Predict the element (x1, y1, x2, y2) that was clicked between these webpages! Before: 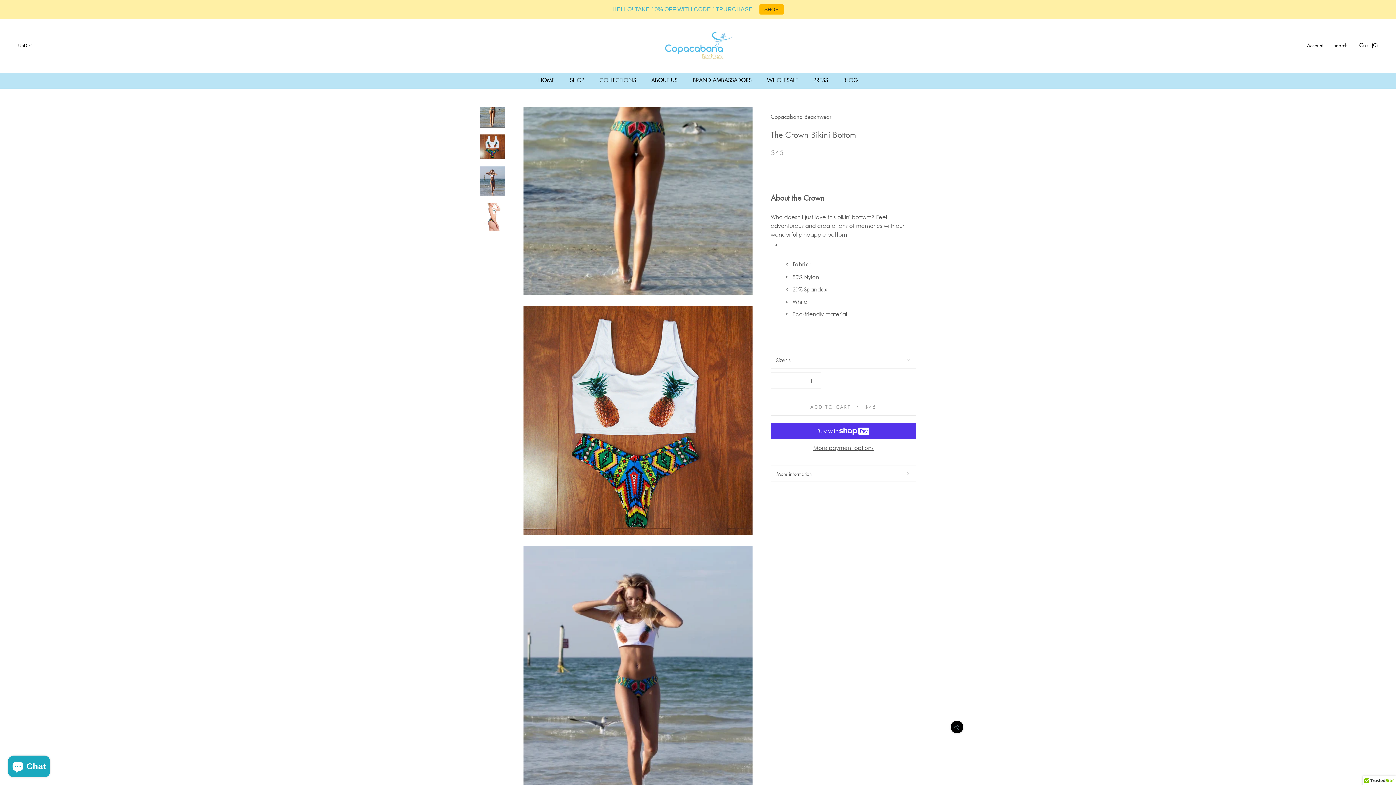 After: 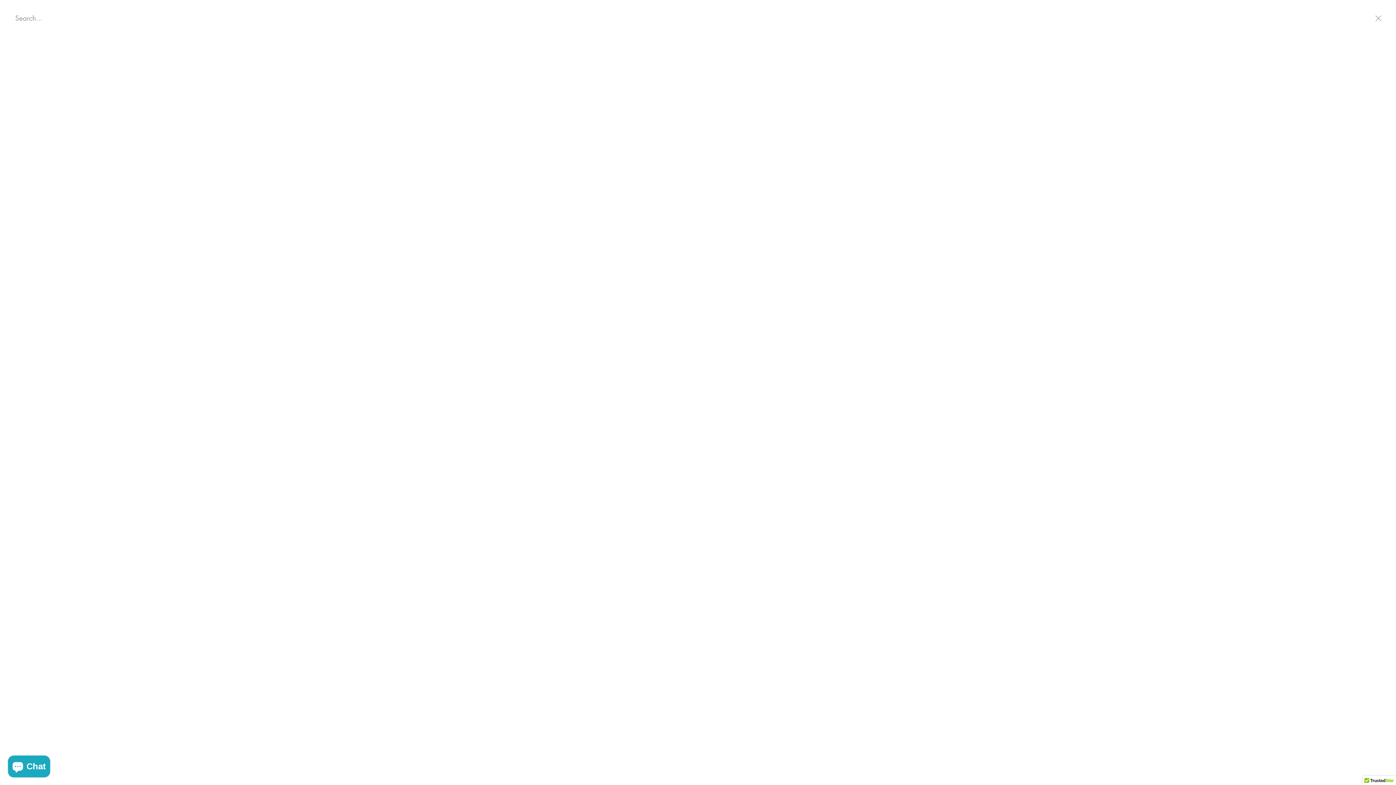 Action: label: Search bbox: (1333, 41, 1348, 49)